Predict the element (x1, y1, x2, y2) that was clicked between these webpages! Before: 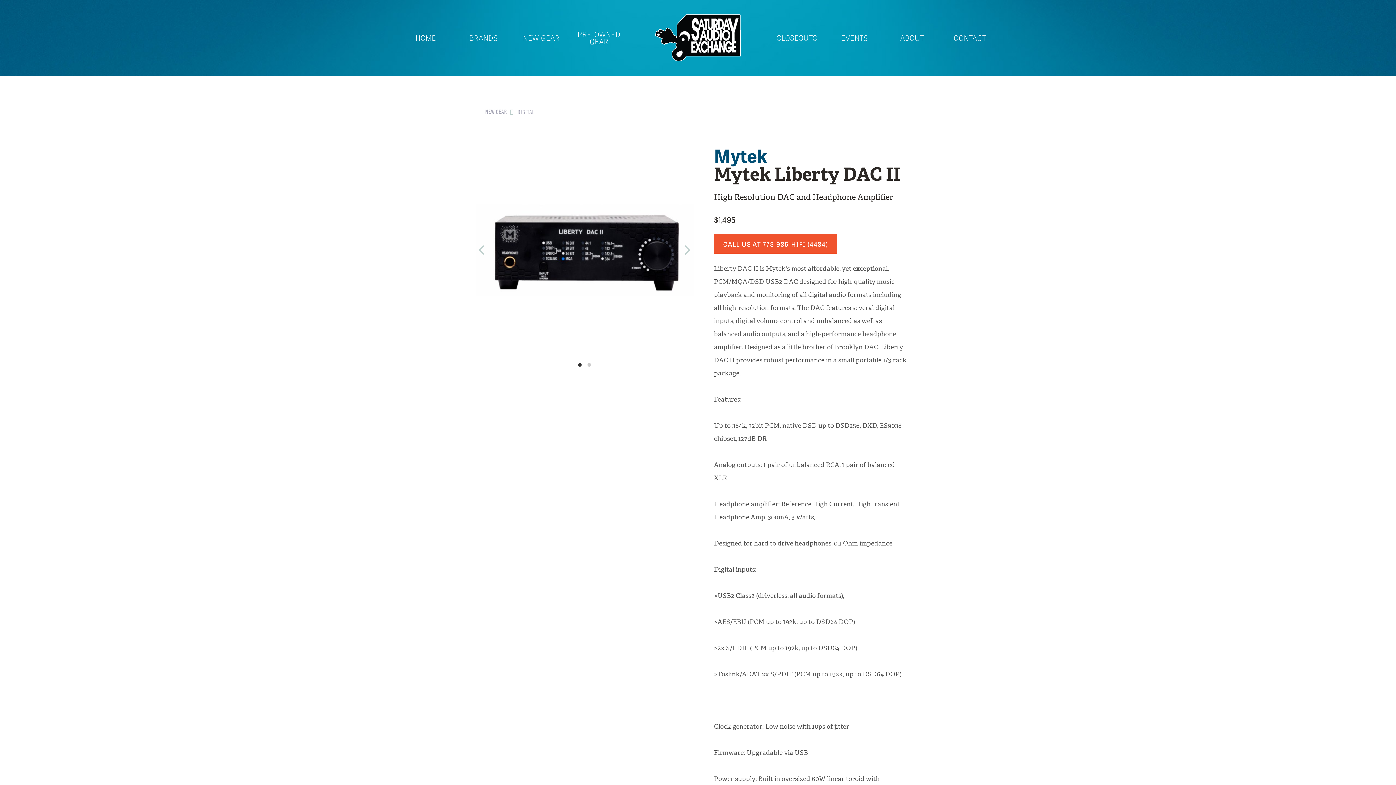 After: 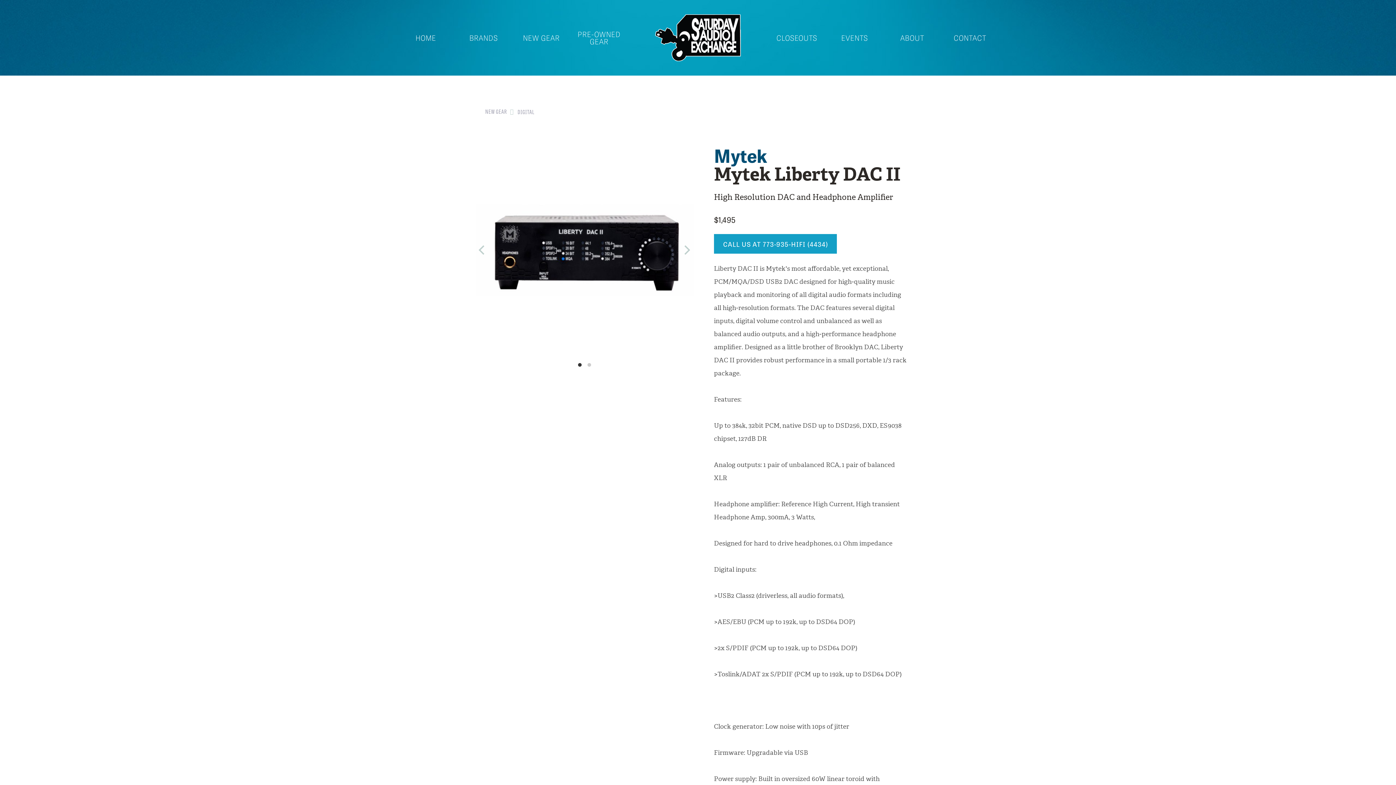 Action: label: CALL US AT 773-935-HIFI (4434) bbox: (714, 234, 837, 253)